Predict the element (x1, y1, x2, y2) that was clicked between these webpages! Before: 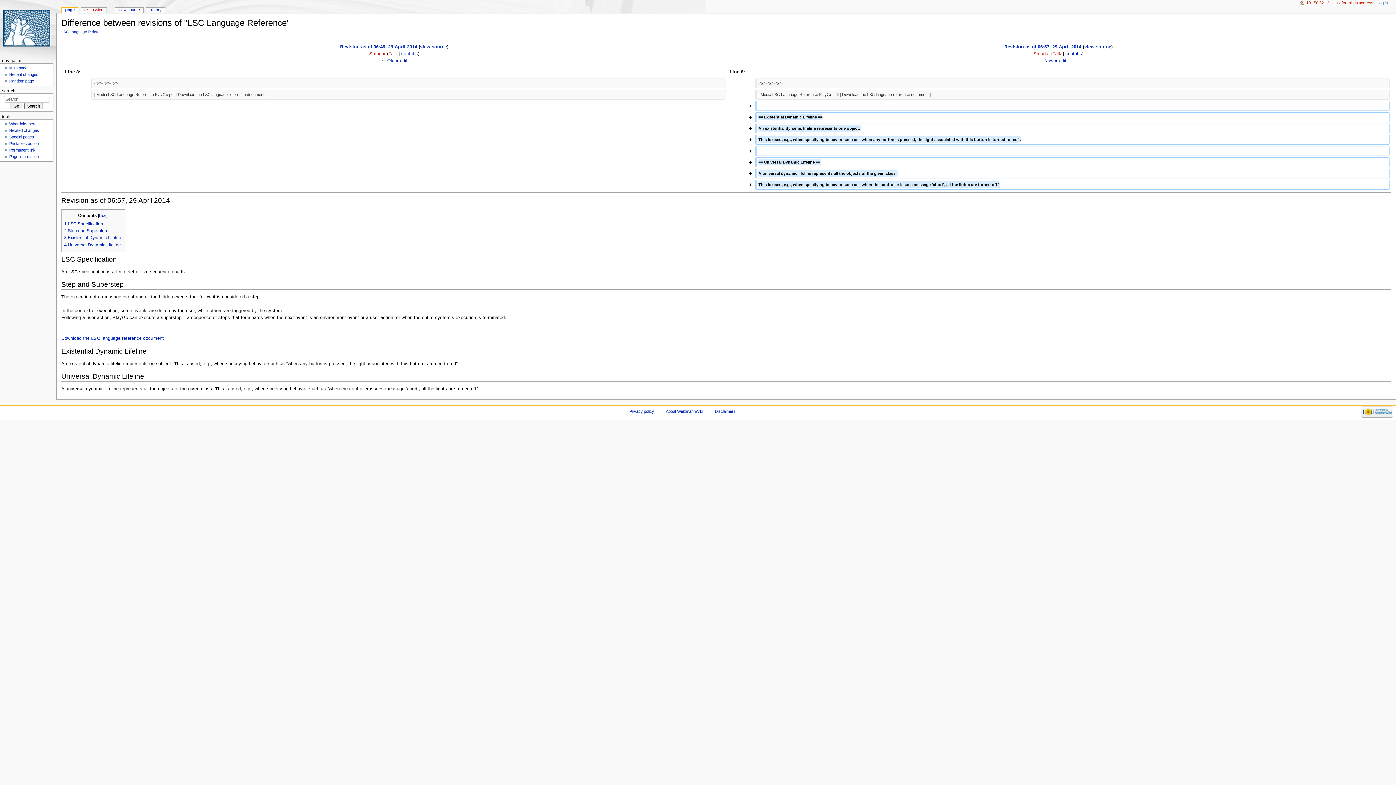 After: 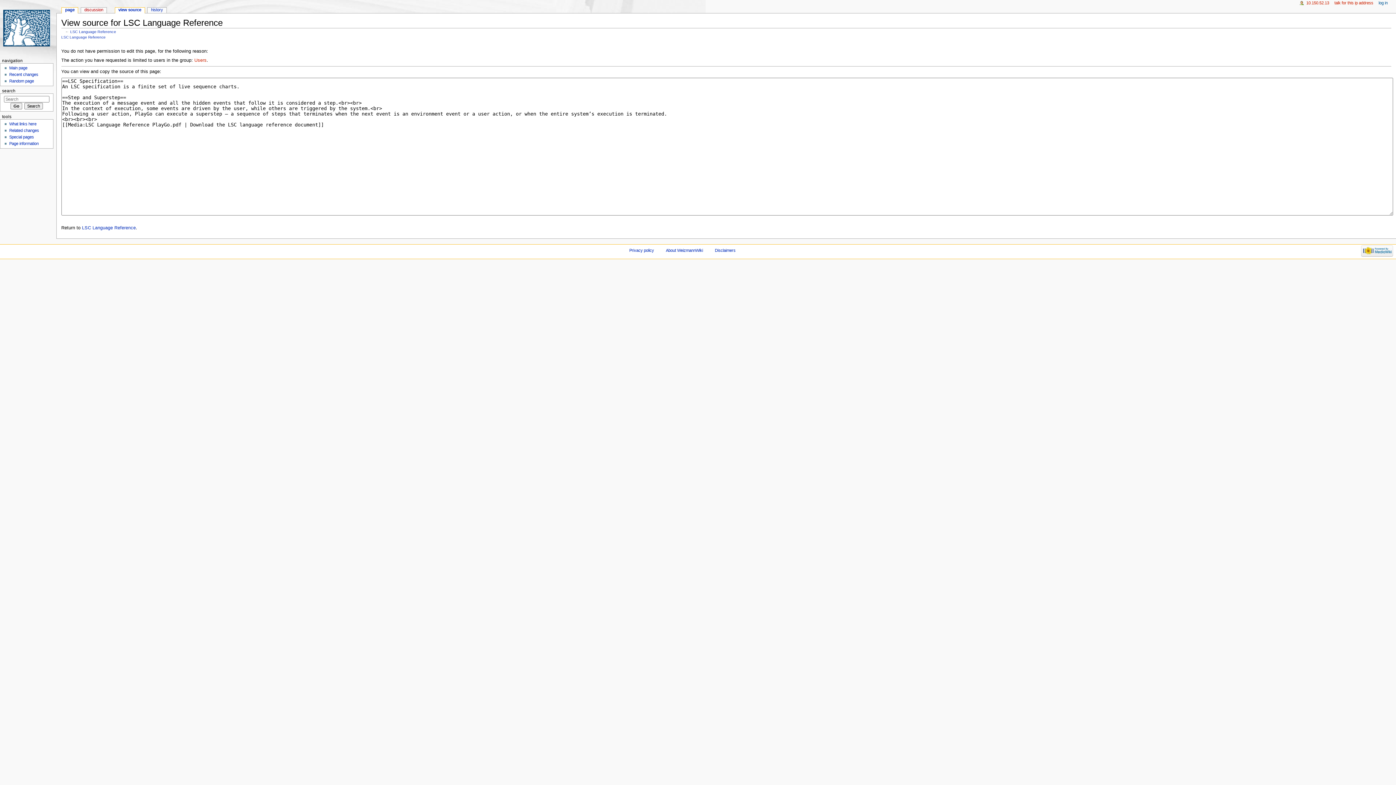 Action: label: view source bbox: (420, 44, 447, 49)